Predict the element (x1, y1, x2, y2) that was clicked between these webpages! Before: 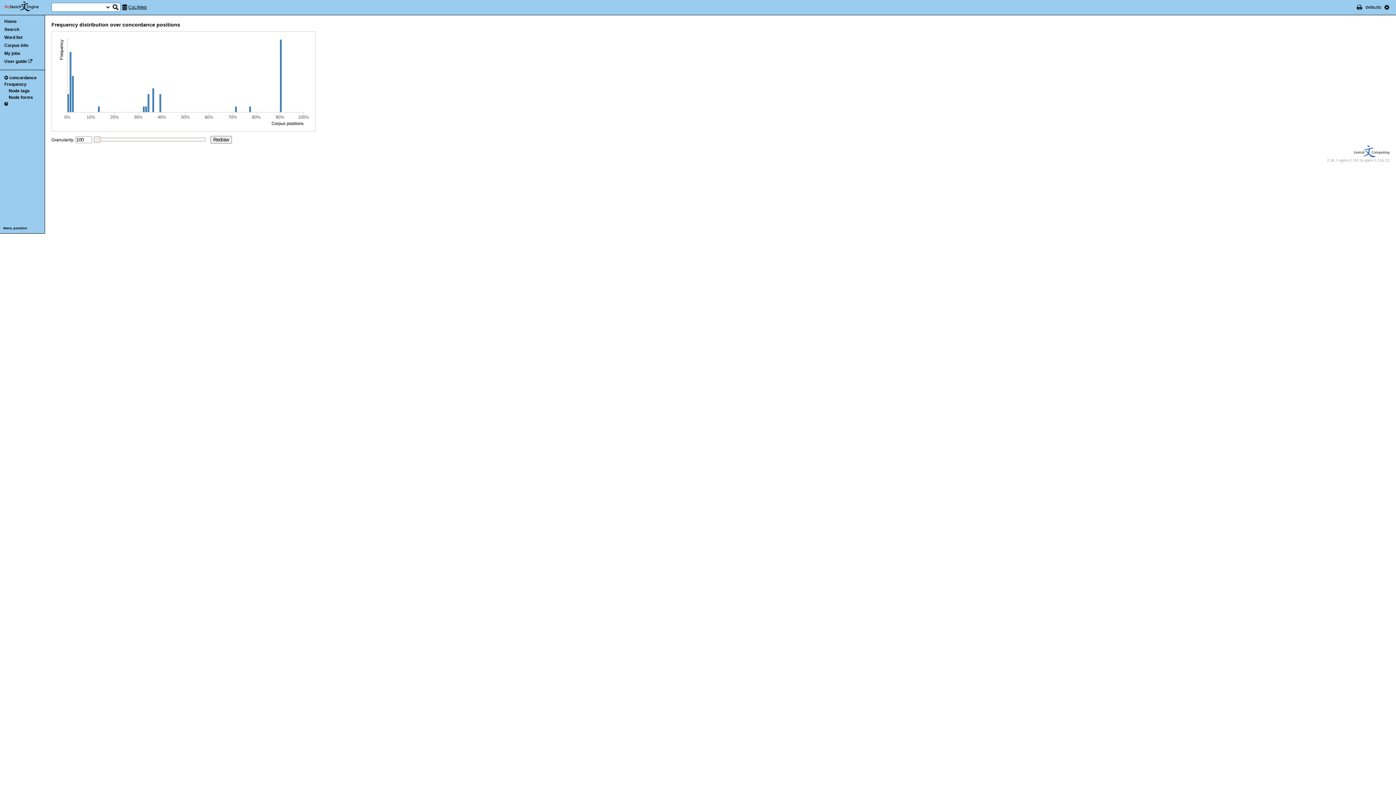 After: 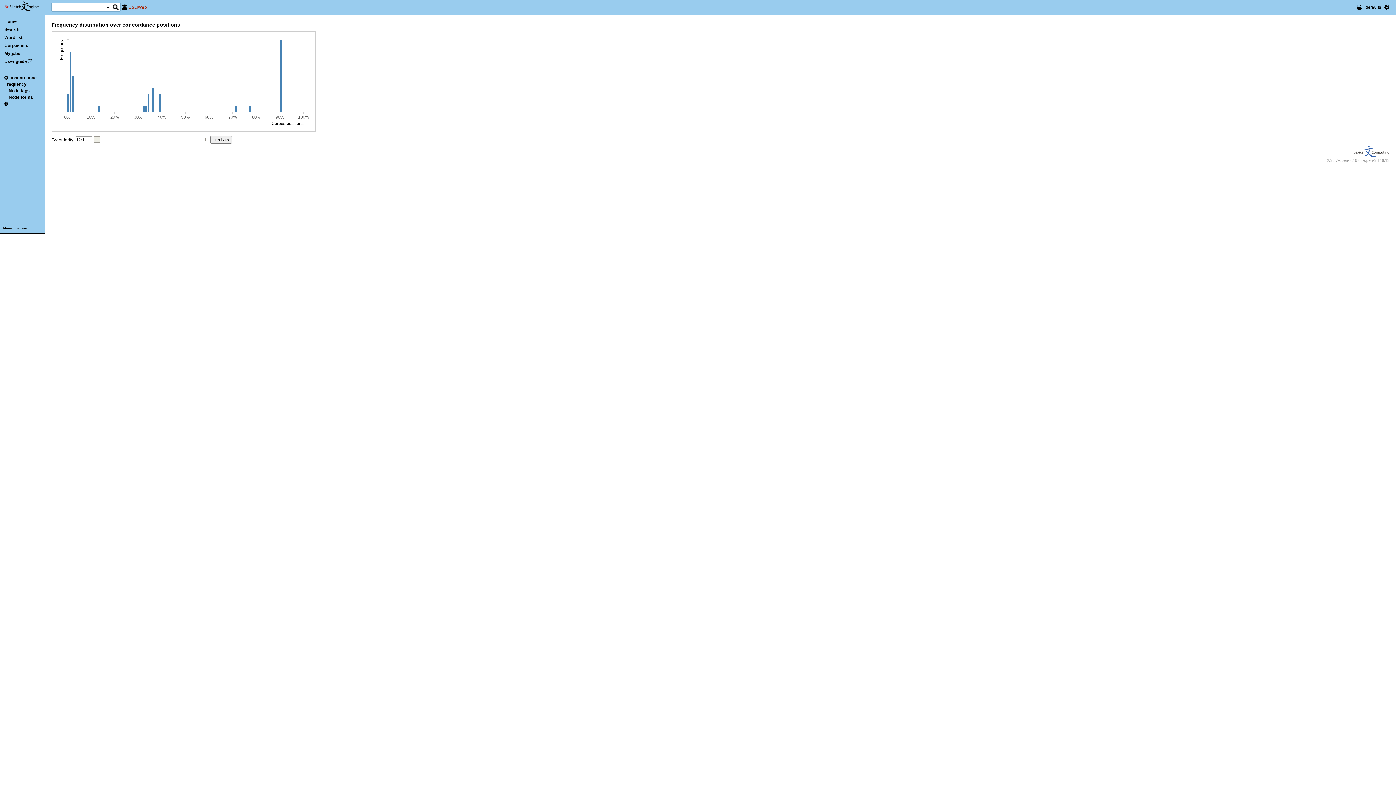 Action: label: CoLIWeb bbox: (128, 4, 146, 9)